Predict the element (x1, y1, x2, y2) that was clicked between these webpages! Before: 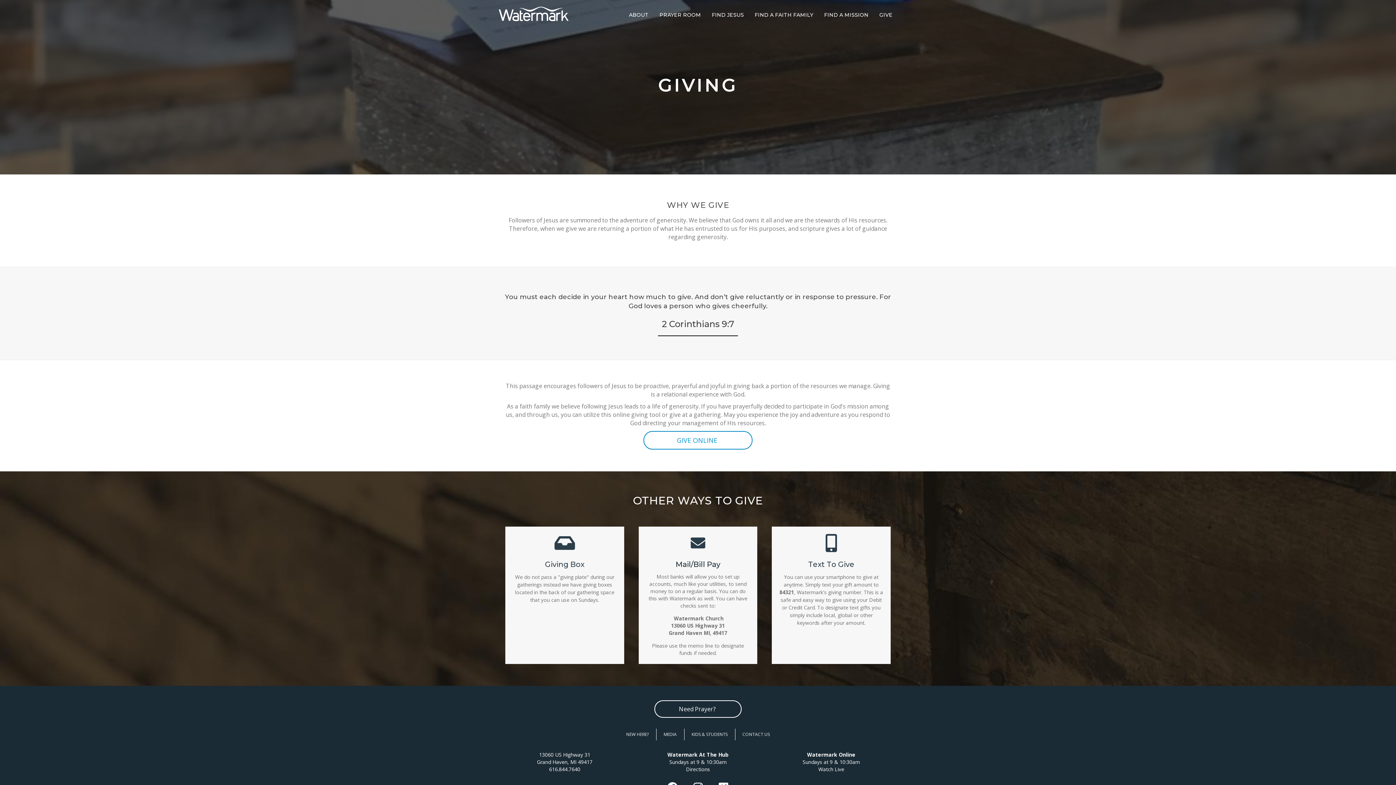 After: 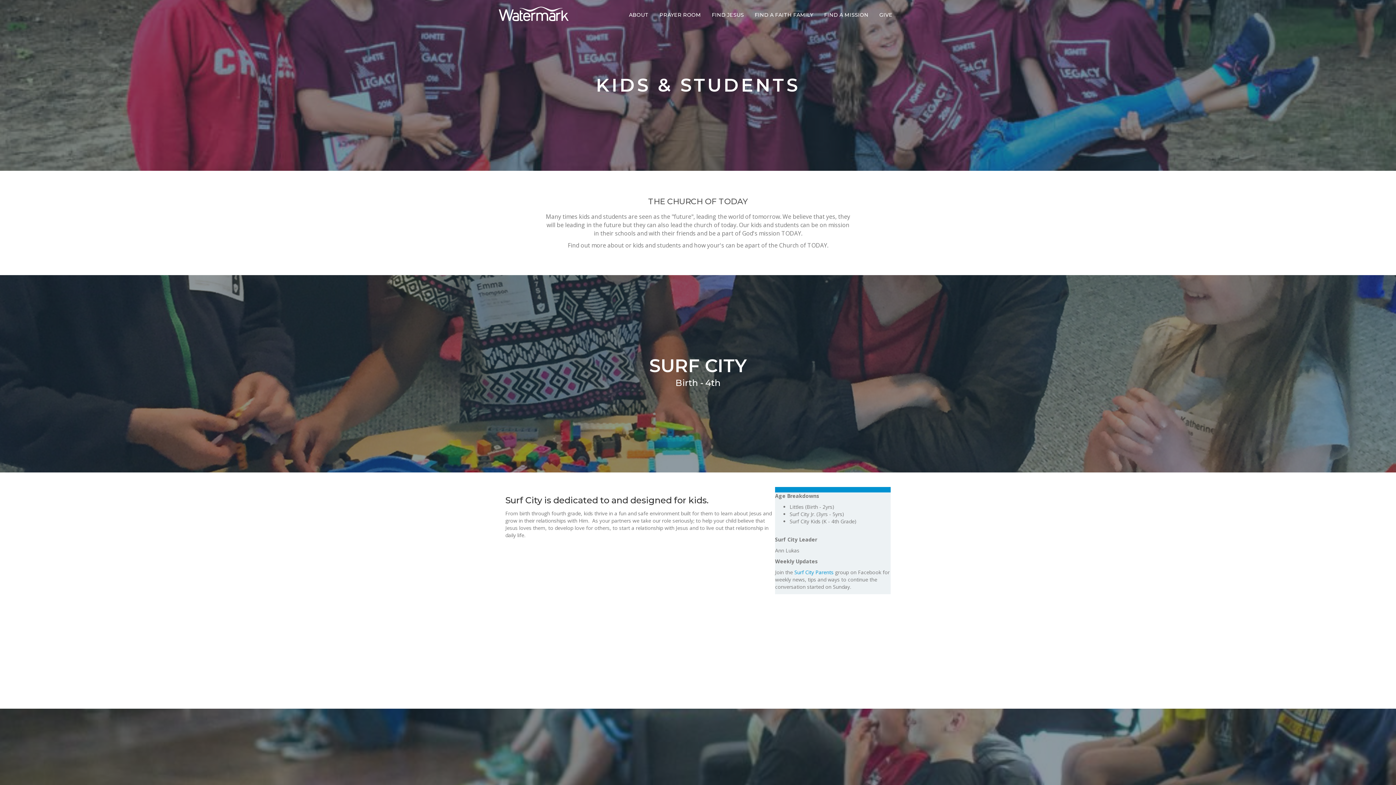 Action: label: KIDS & STUDENTS bbox: (684, 729, 735, 740)